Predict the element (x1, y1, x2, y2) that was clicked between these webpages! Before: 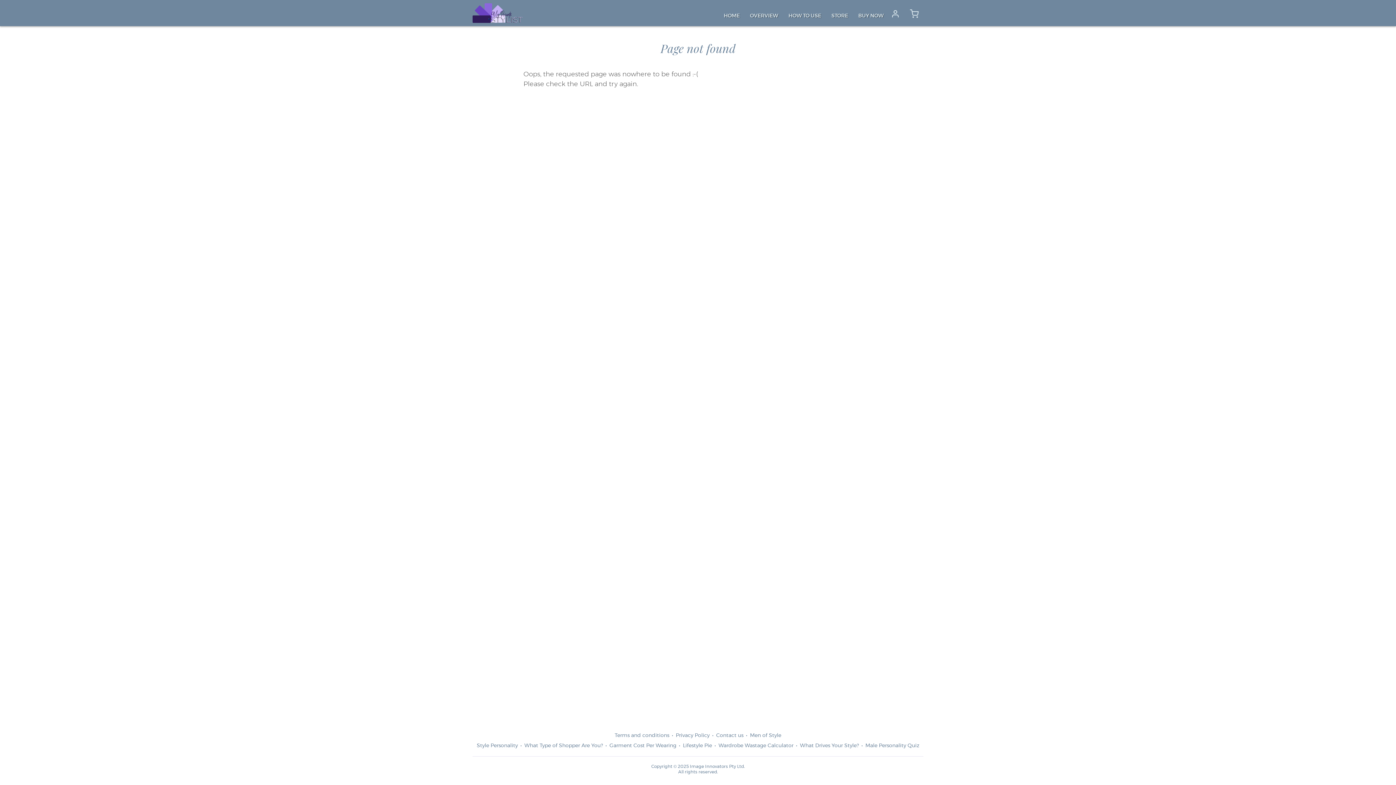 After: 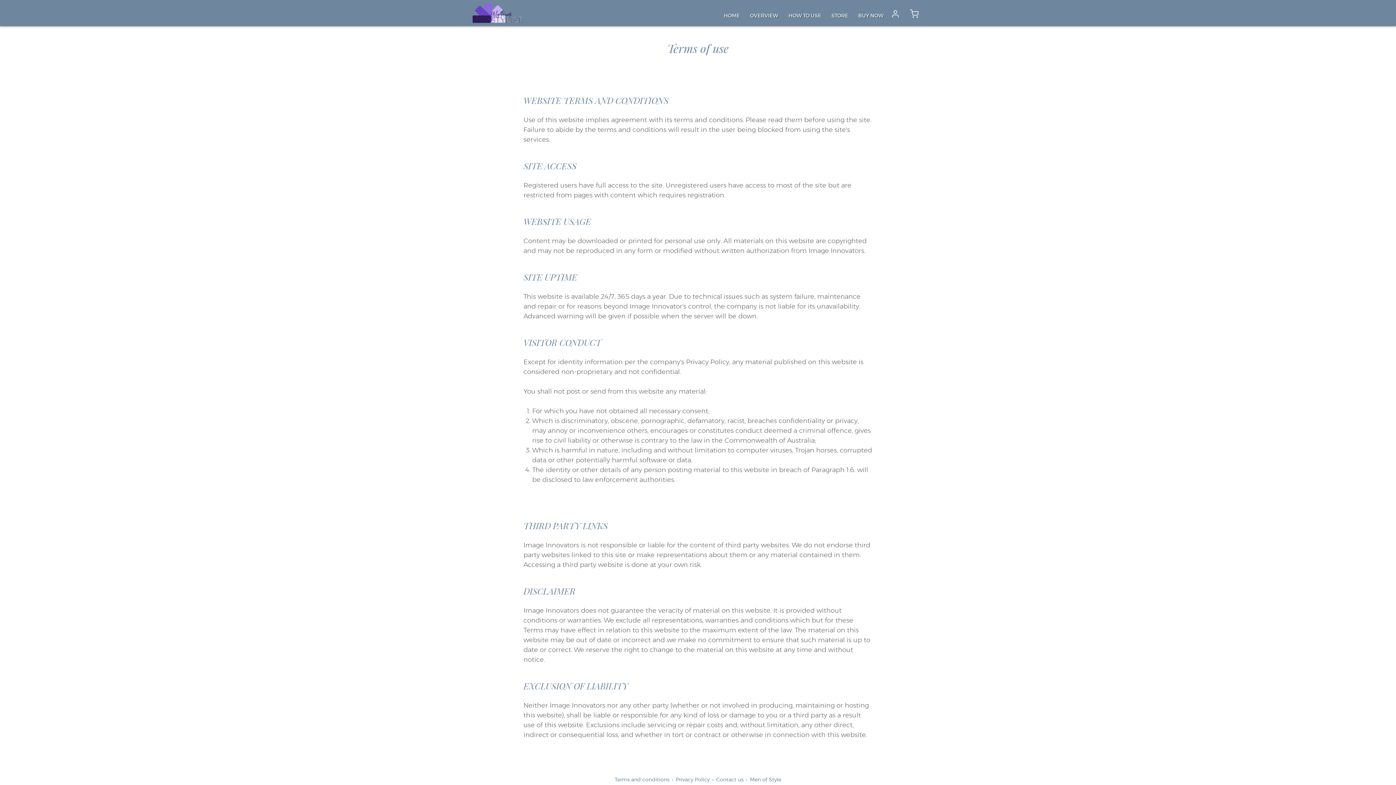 Action: bbox: (614, 733, 669, 738) label: Terms and conditions